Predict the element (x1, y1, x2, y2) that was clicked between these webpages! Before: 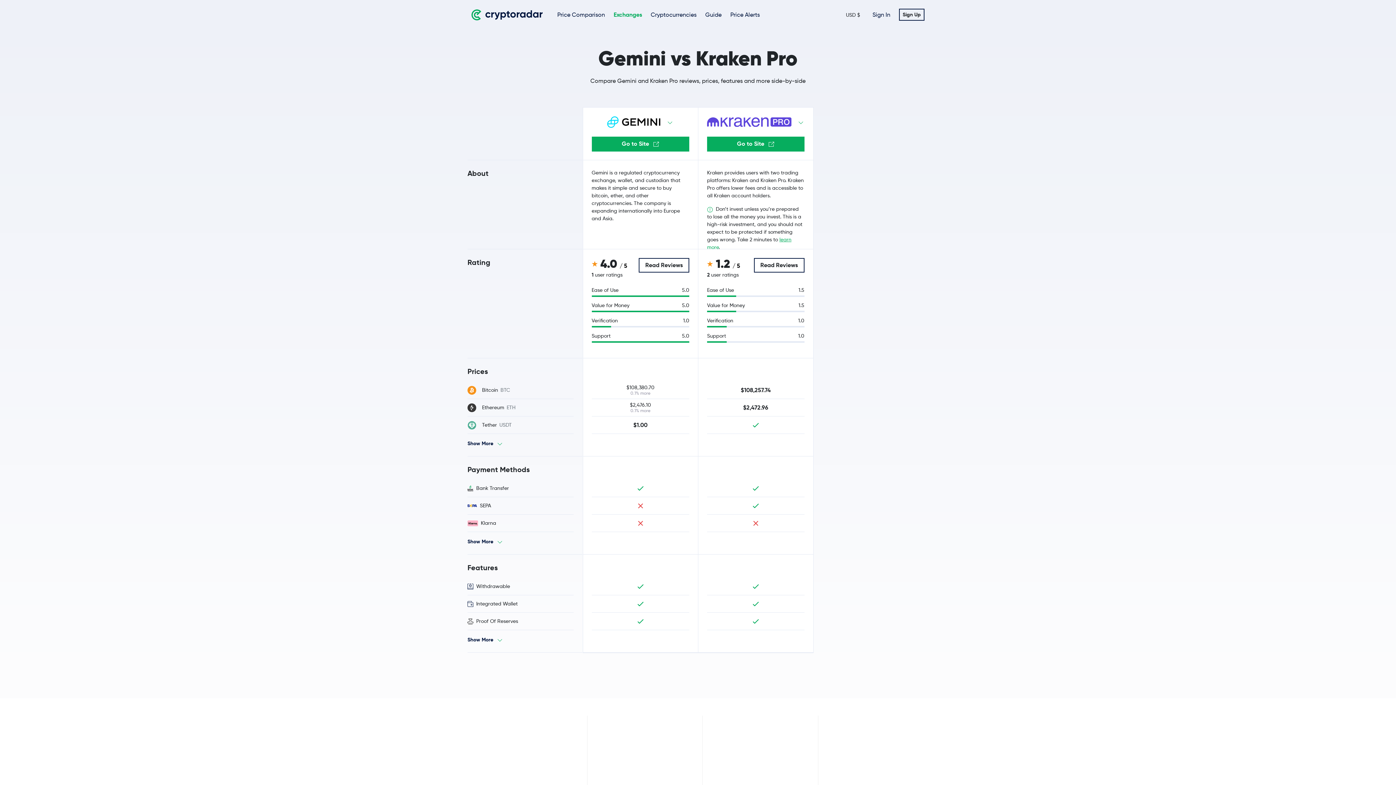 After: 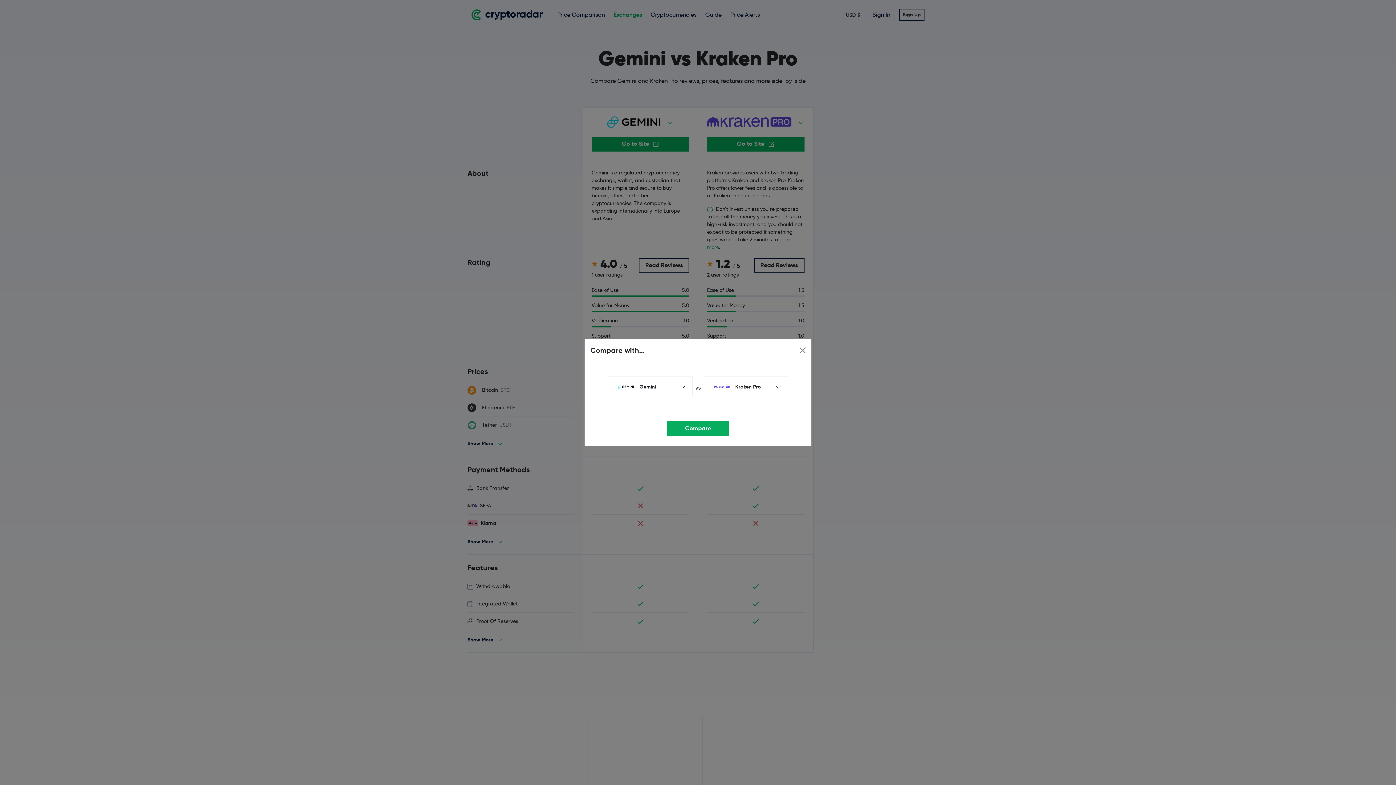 Action: bbox: (660, 117, 673, 126)